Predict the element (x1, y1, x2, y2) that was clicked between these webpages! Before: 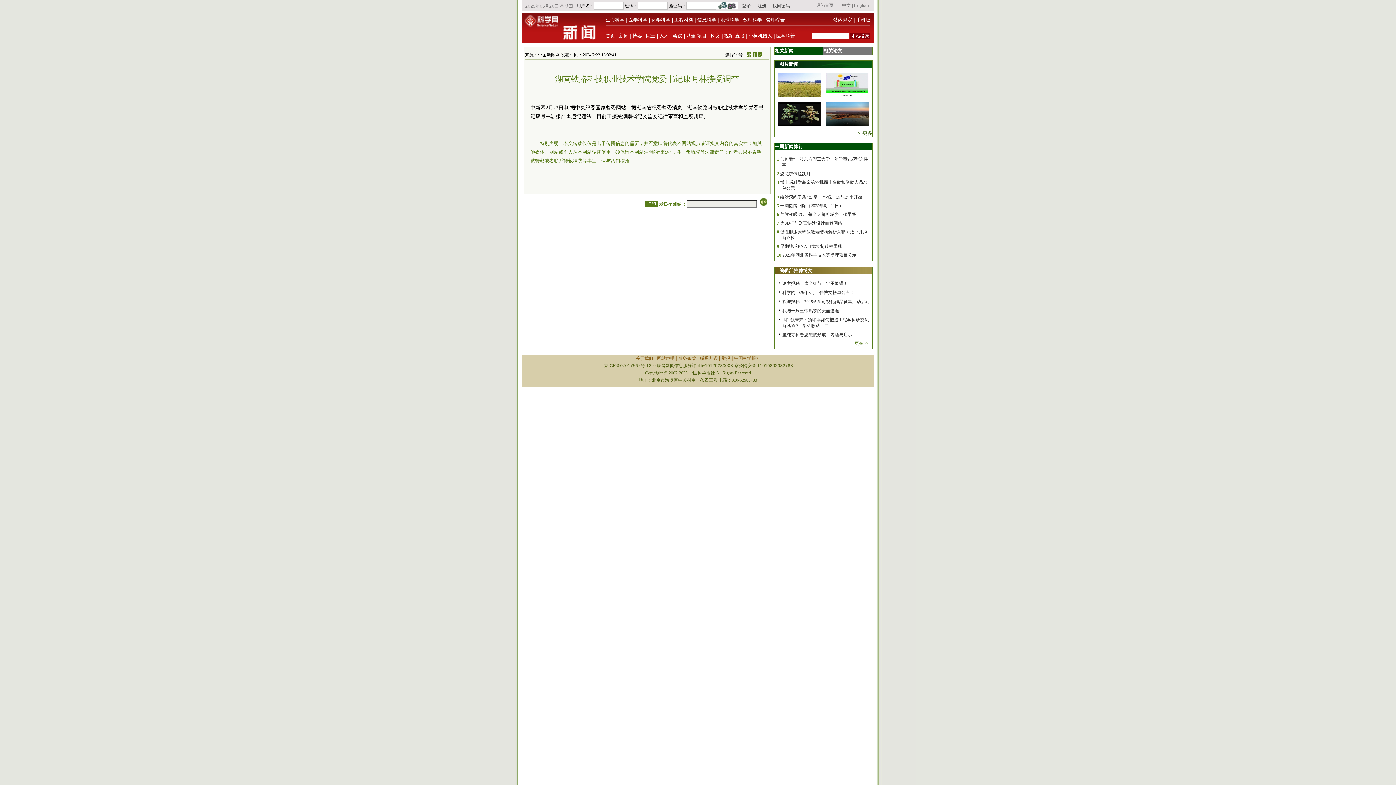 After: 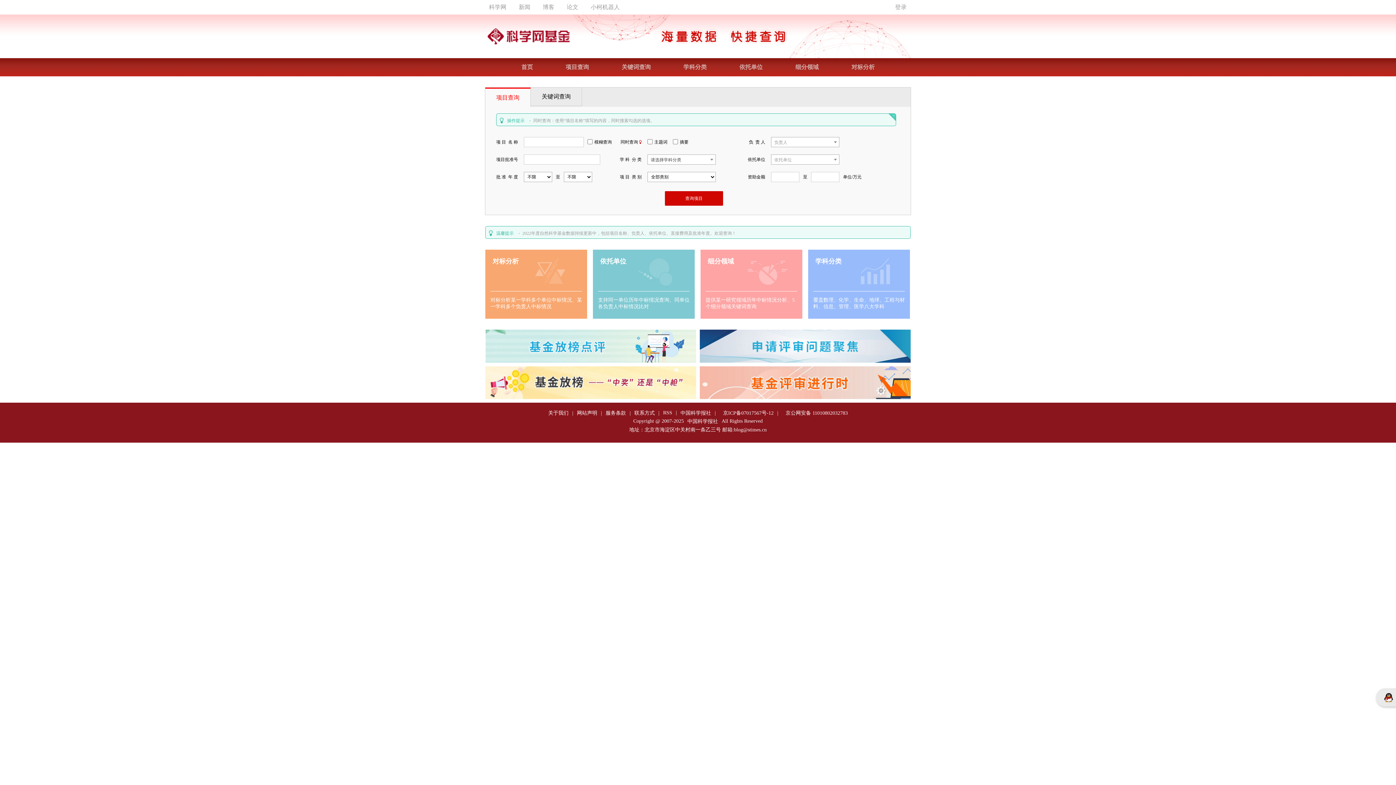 Action: label: 基金·项目 bbox: (686, 33, 706, 38)